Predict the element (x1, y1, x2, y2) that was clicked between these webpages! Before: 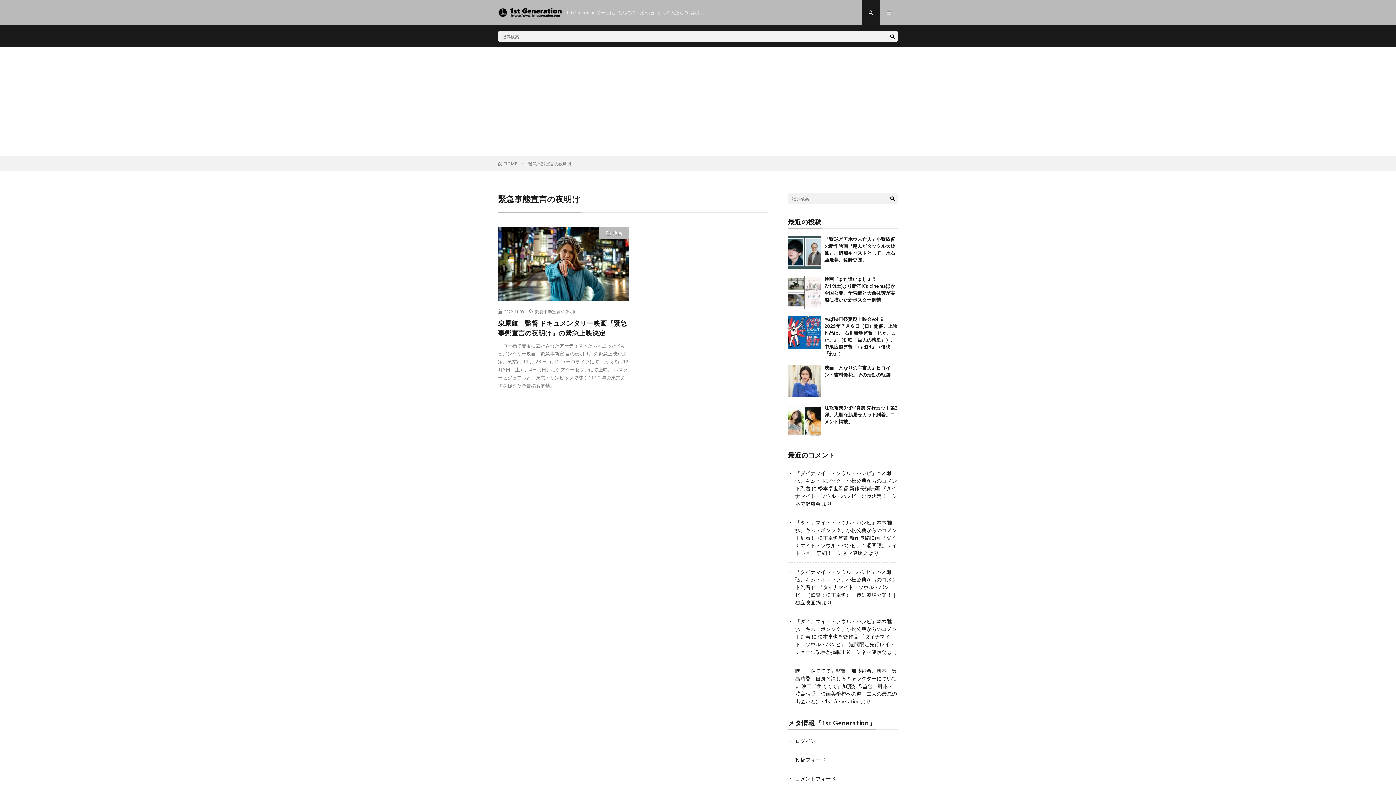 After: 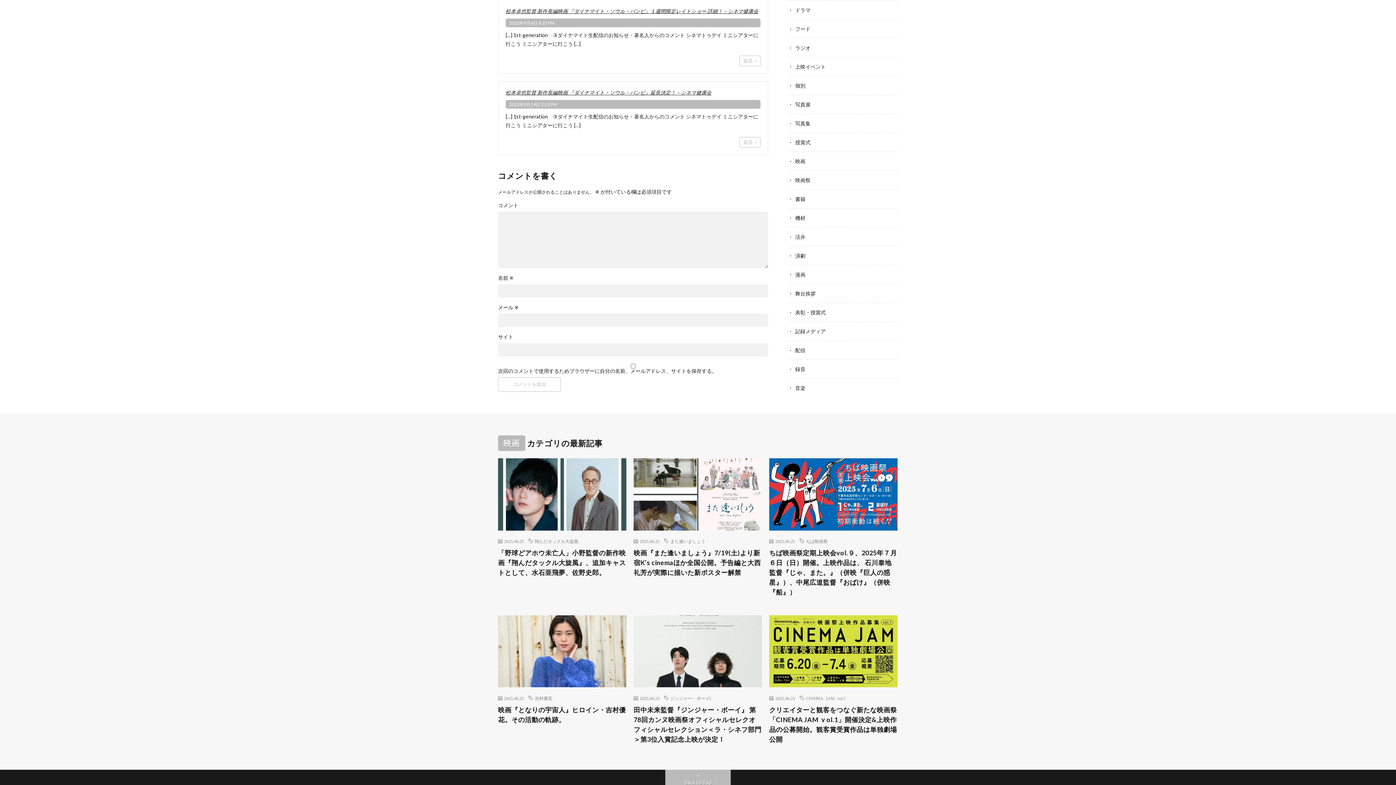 Action: bbox: (795, 519, 897, 541) label: 『ダイナマイト・ソウル・バンビ』本木雅弘、キム・ボンソク、小松公典からのコメント到着